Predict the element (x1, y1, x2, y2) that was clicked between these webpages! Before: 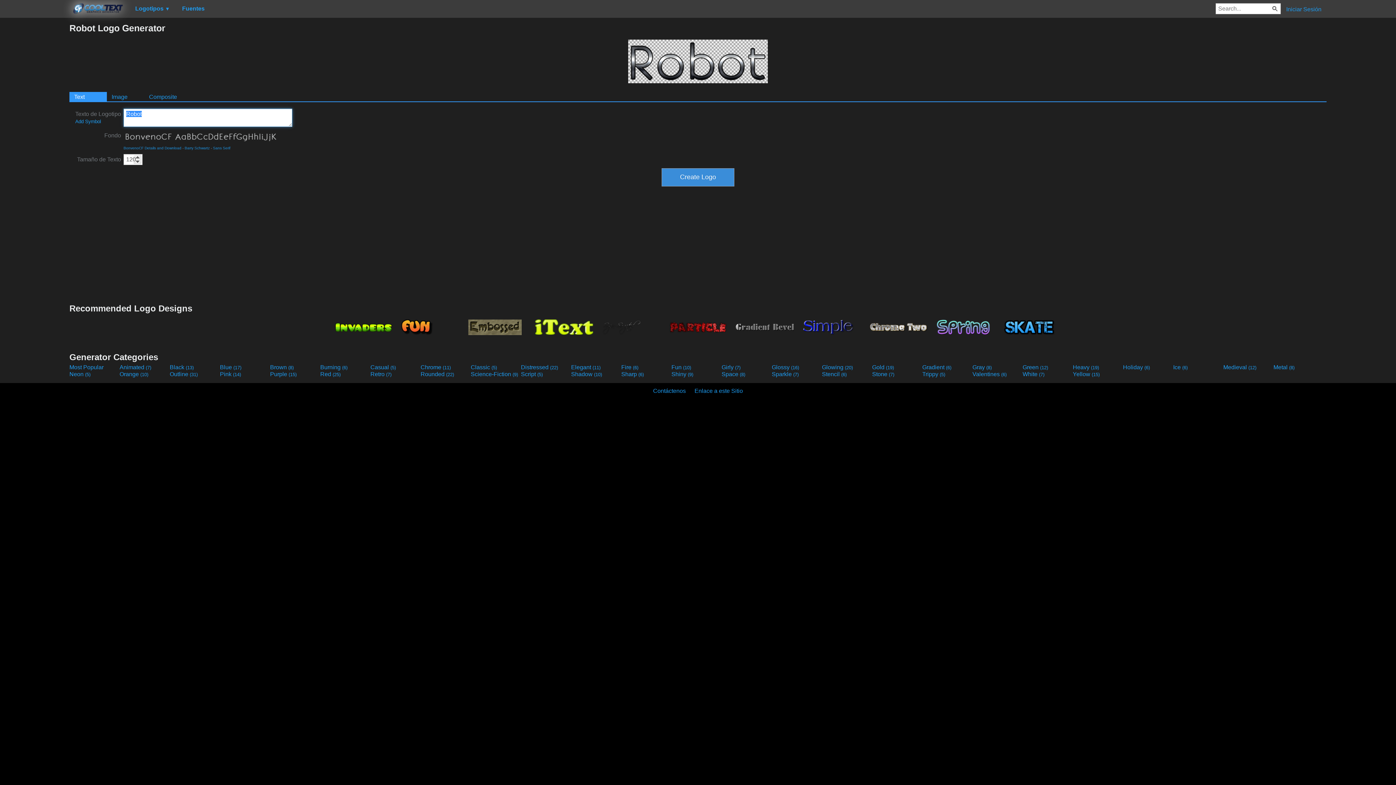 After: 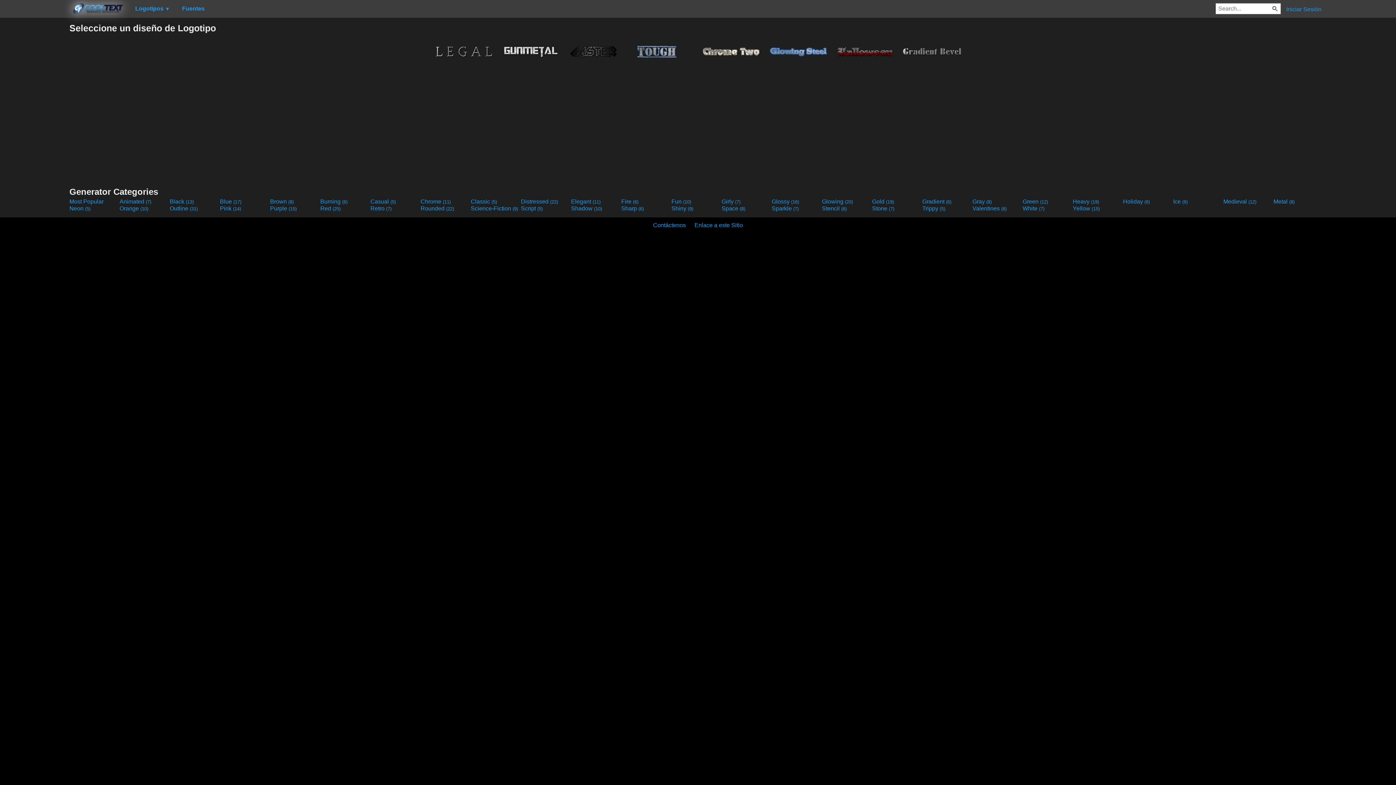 Action: label: Gray (8) bbox: (972, 364, 1021, 370)